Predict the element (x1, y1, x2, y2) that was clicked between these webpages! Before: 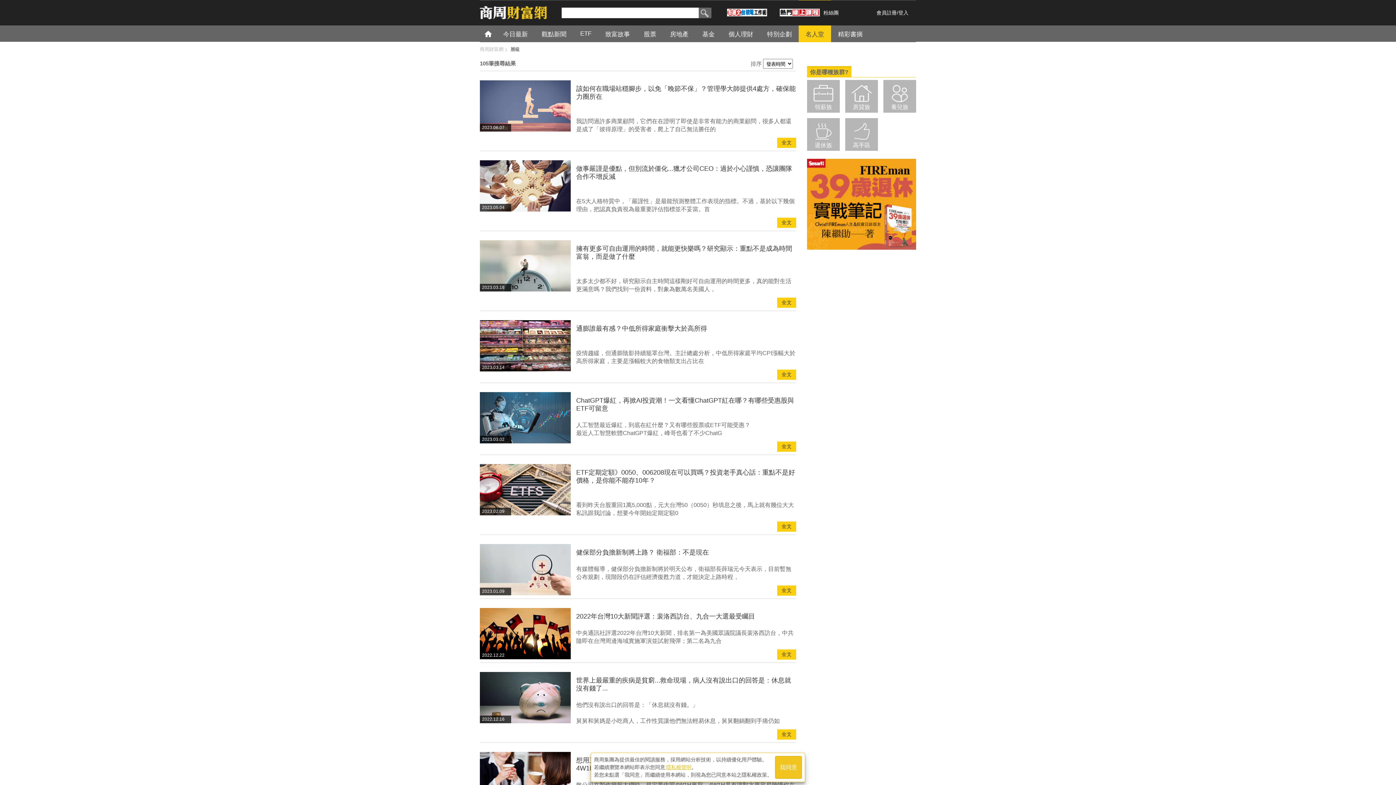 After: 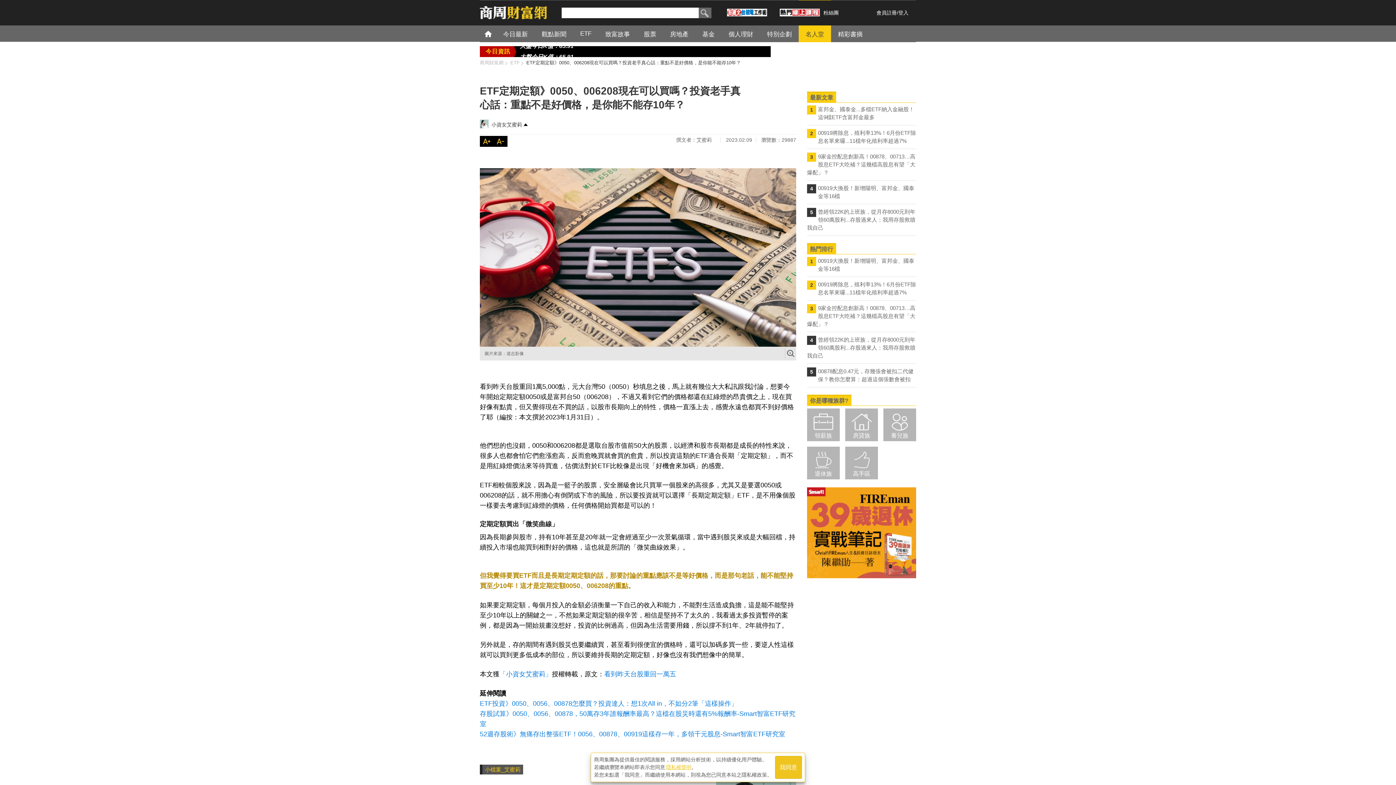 Action: label: 全文 bbox: (777, 612, 796, 622)